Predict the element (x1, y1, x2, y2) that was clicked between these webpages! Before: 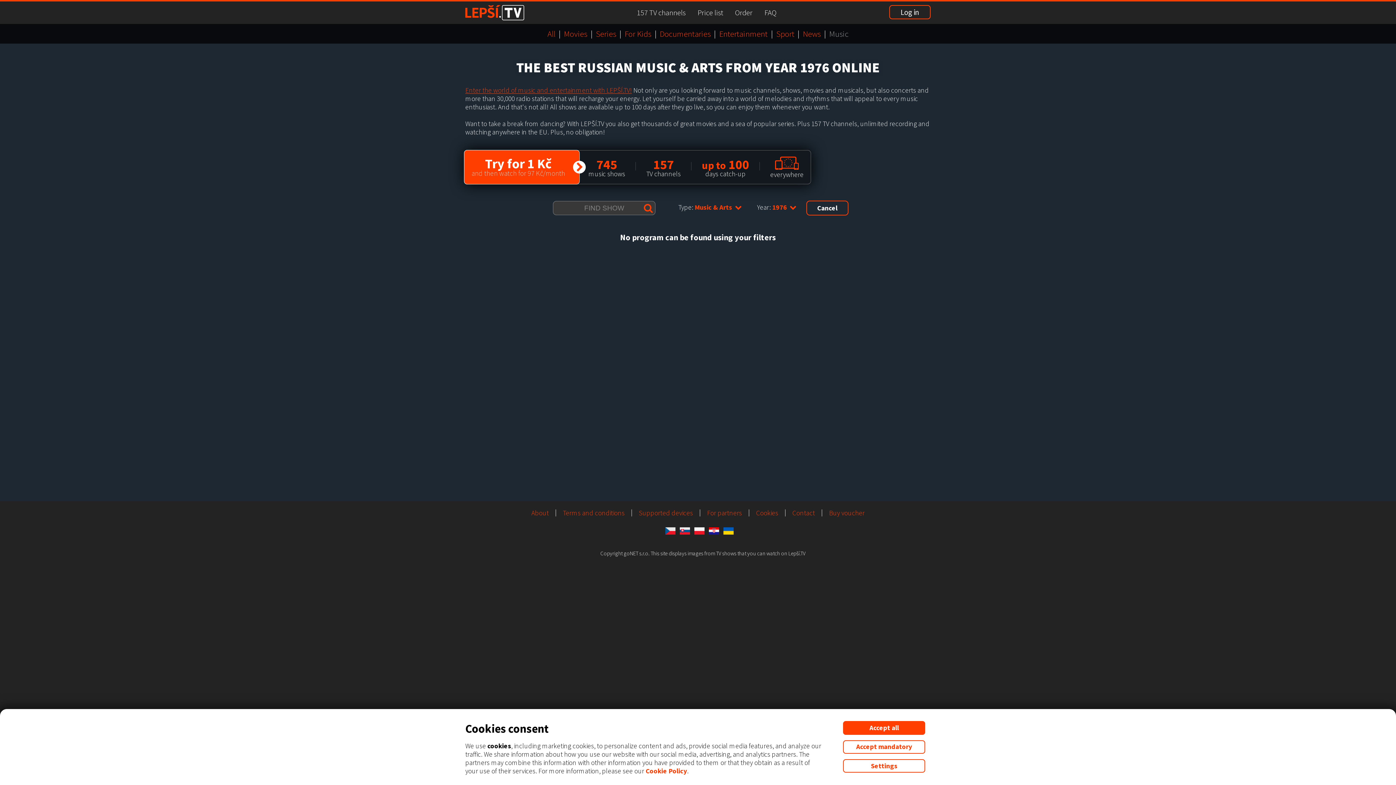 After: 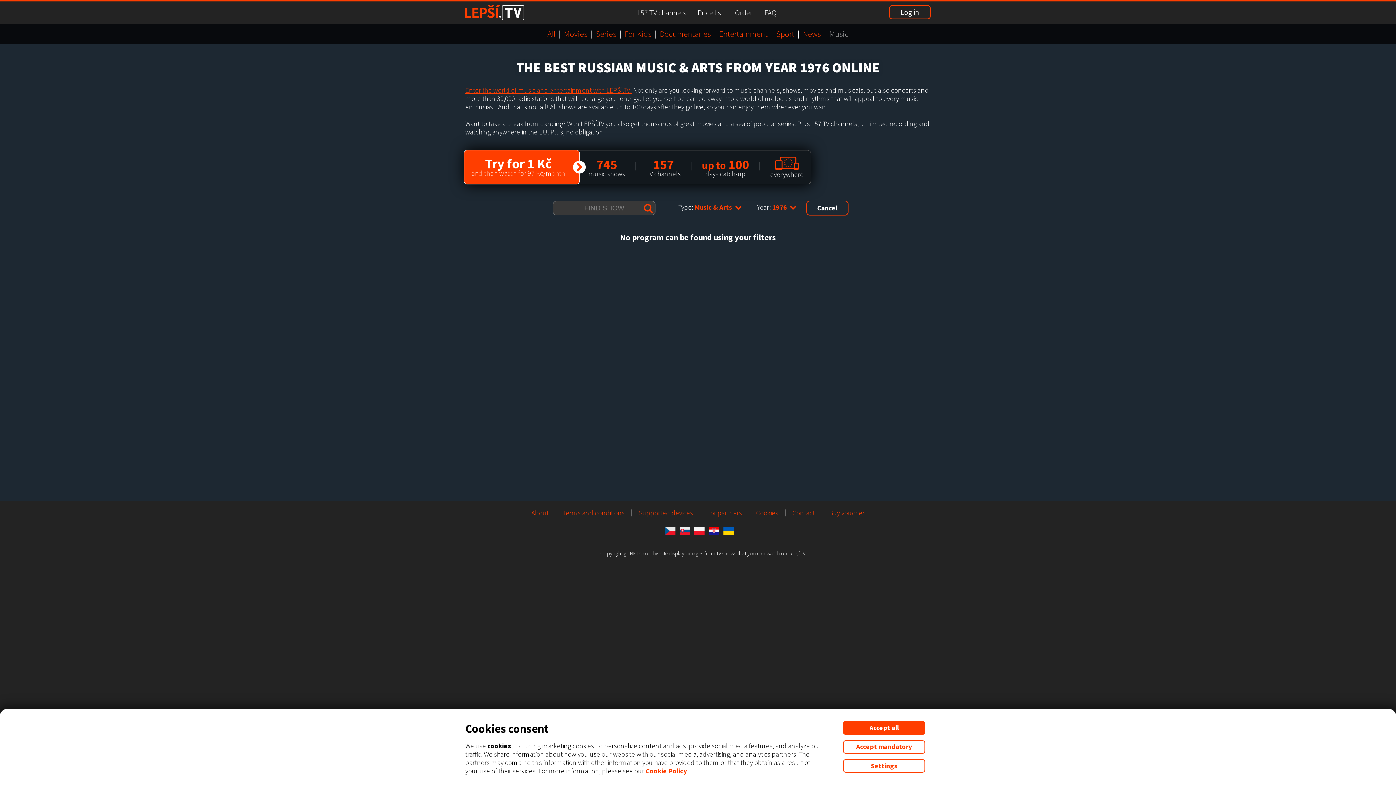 Action: bbox: (563, 509, 624, 517) label: Terms and conditions